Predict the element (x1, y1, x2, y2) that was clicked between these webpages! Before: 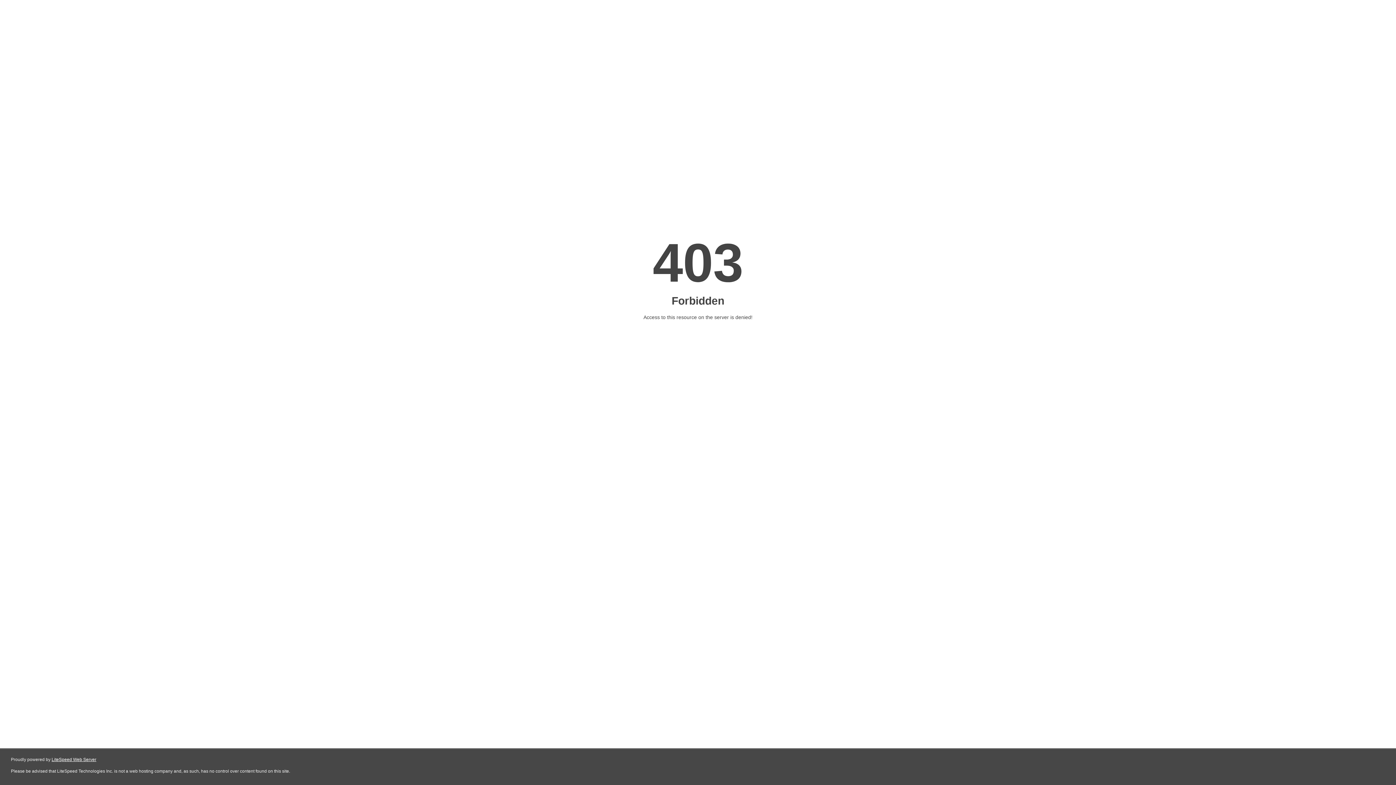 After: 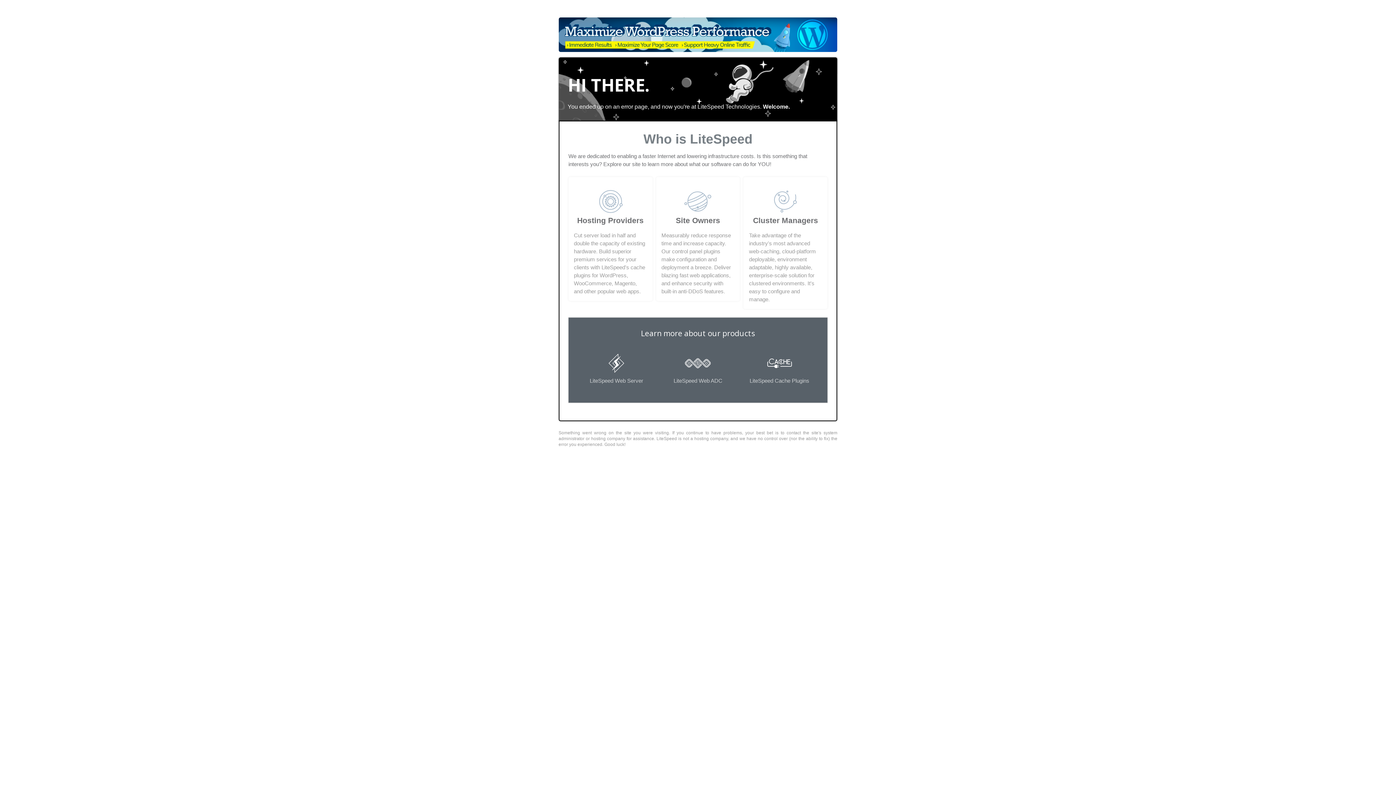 Action: label: LiteSpeed Web Server bbox: (51, 757, 96, 762)